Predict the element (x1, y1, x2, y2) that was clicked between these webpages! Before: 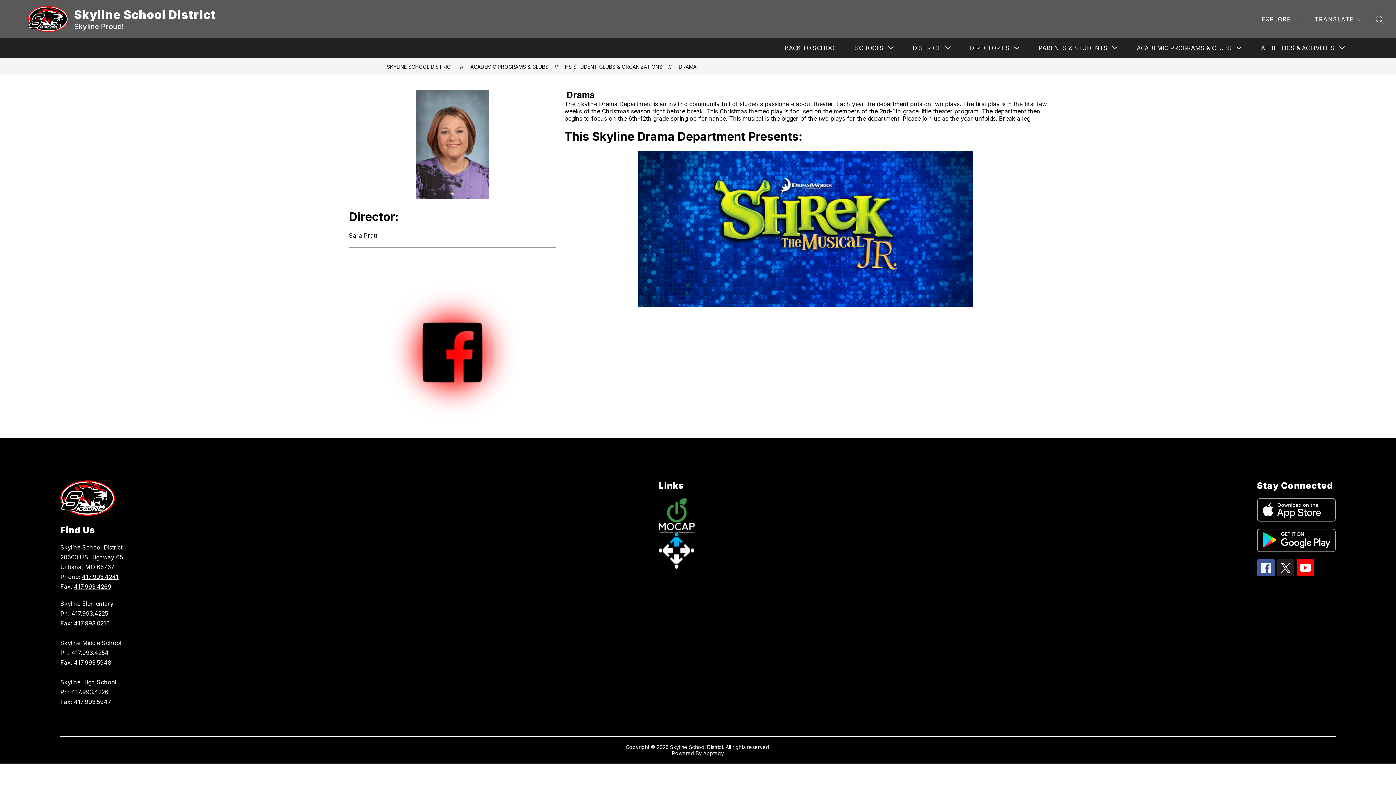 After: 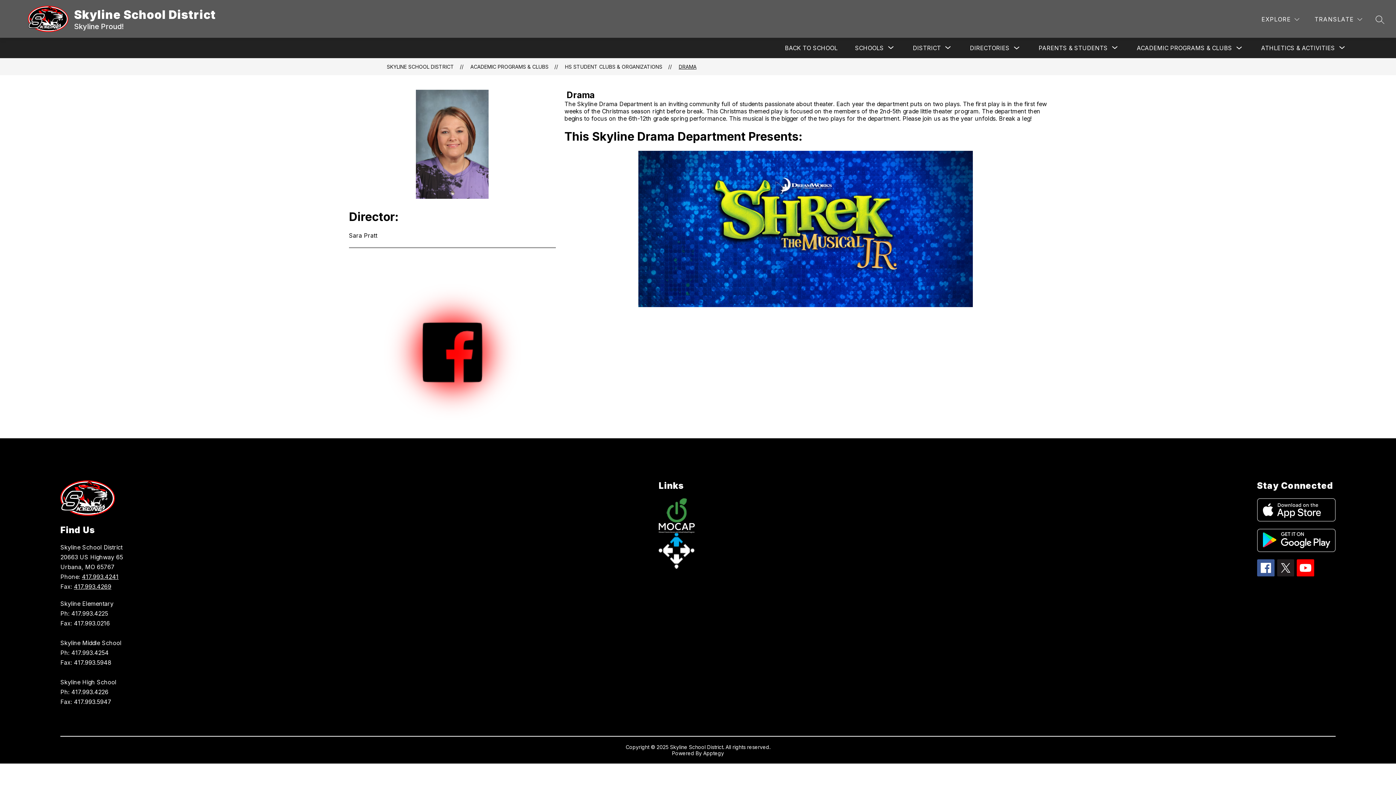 Action: label: DRAMA bbox: (678, 63, 696, 69)